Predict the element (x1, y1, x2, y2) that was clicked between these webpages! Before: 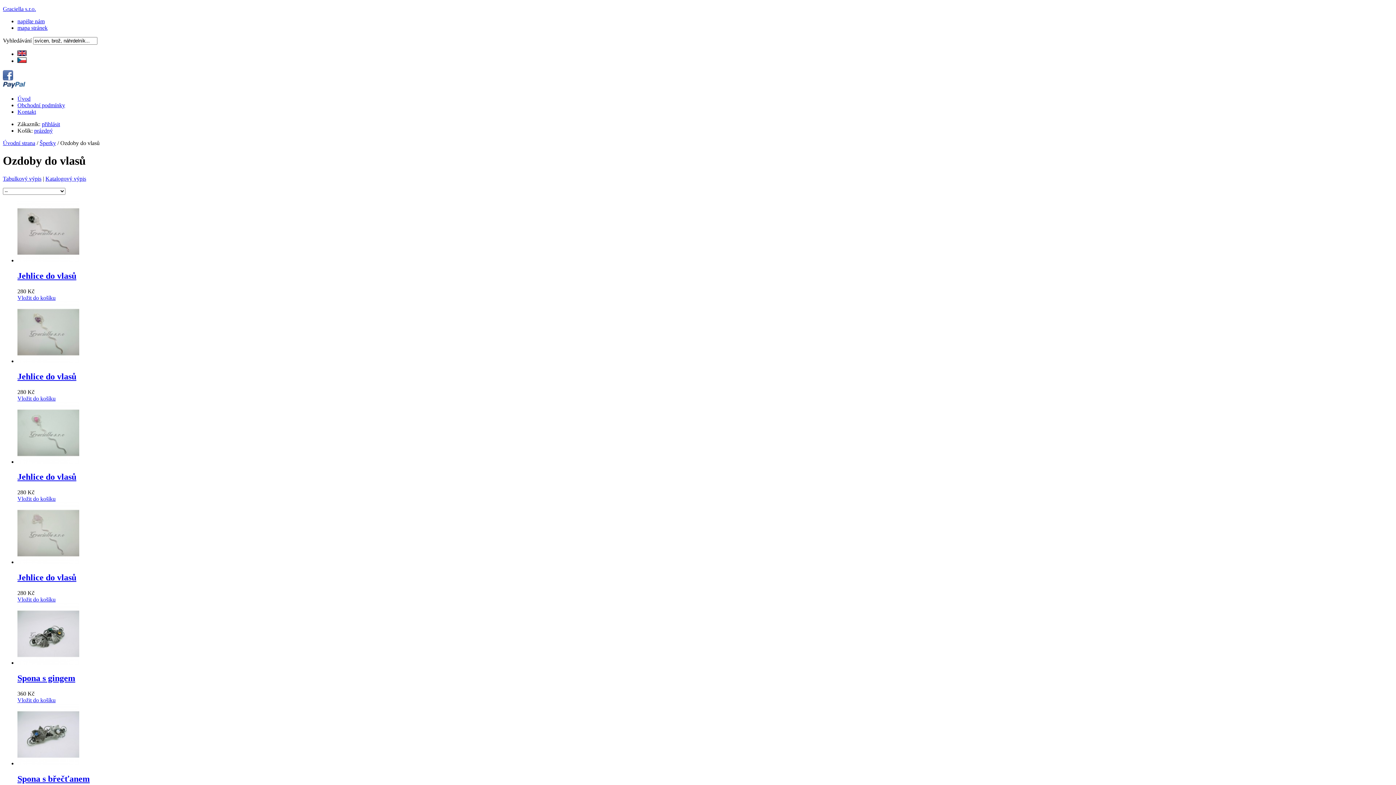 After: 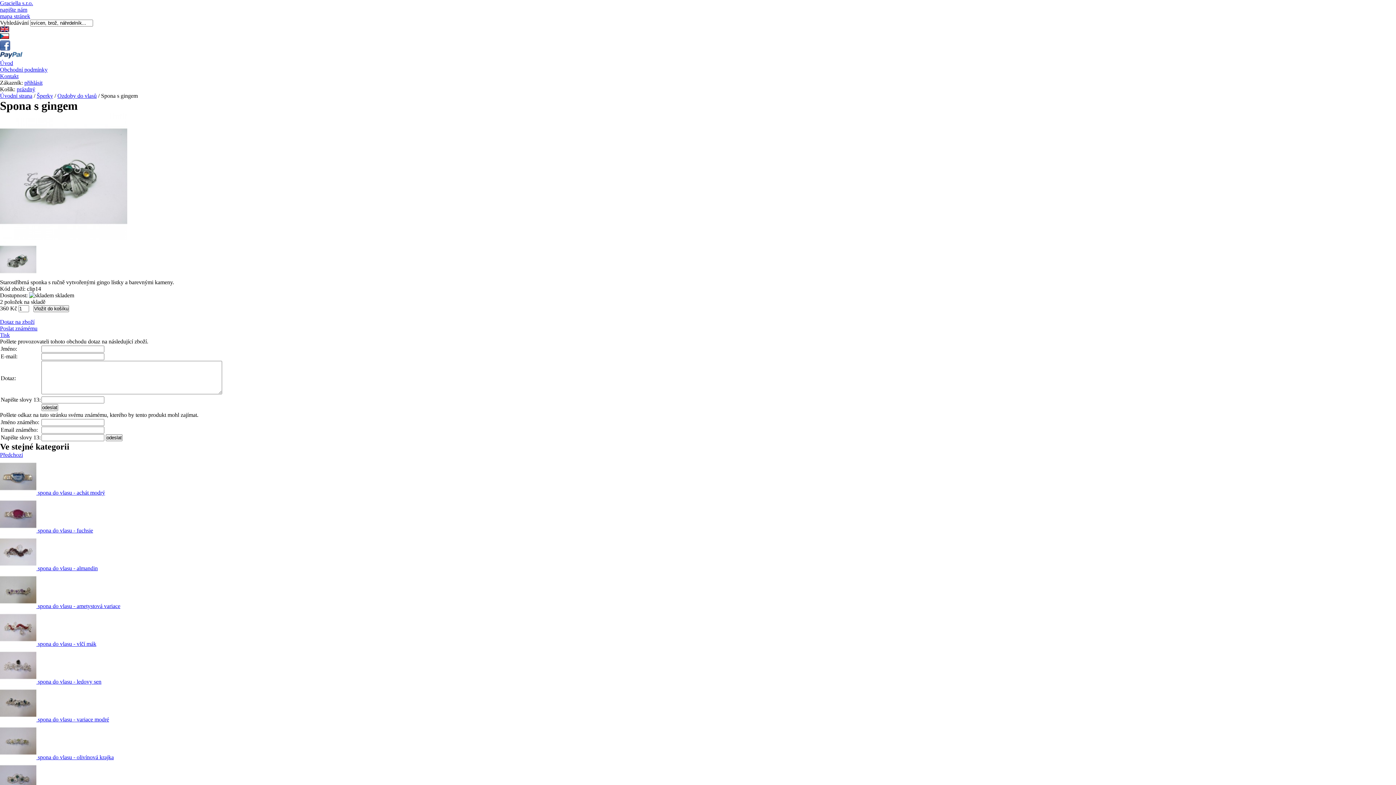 Action: bbox: (17, 660, 79, 666)